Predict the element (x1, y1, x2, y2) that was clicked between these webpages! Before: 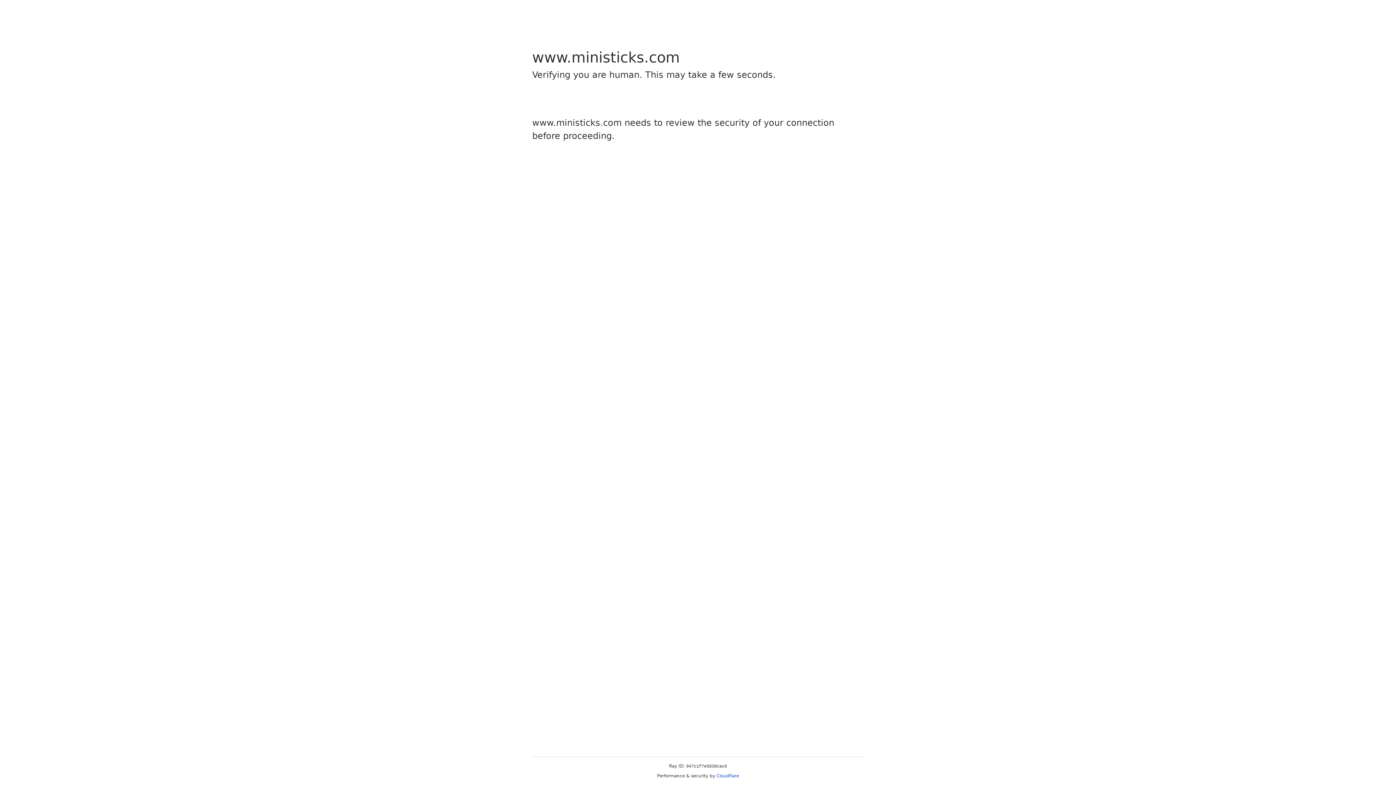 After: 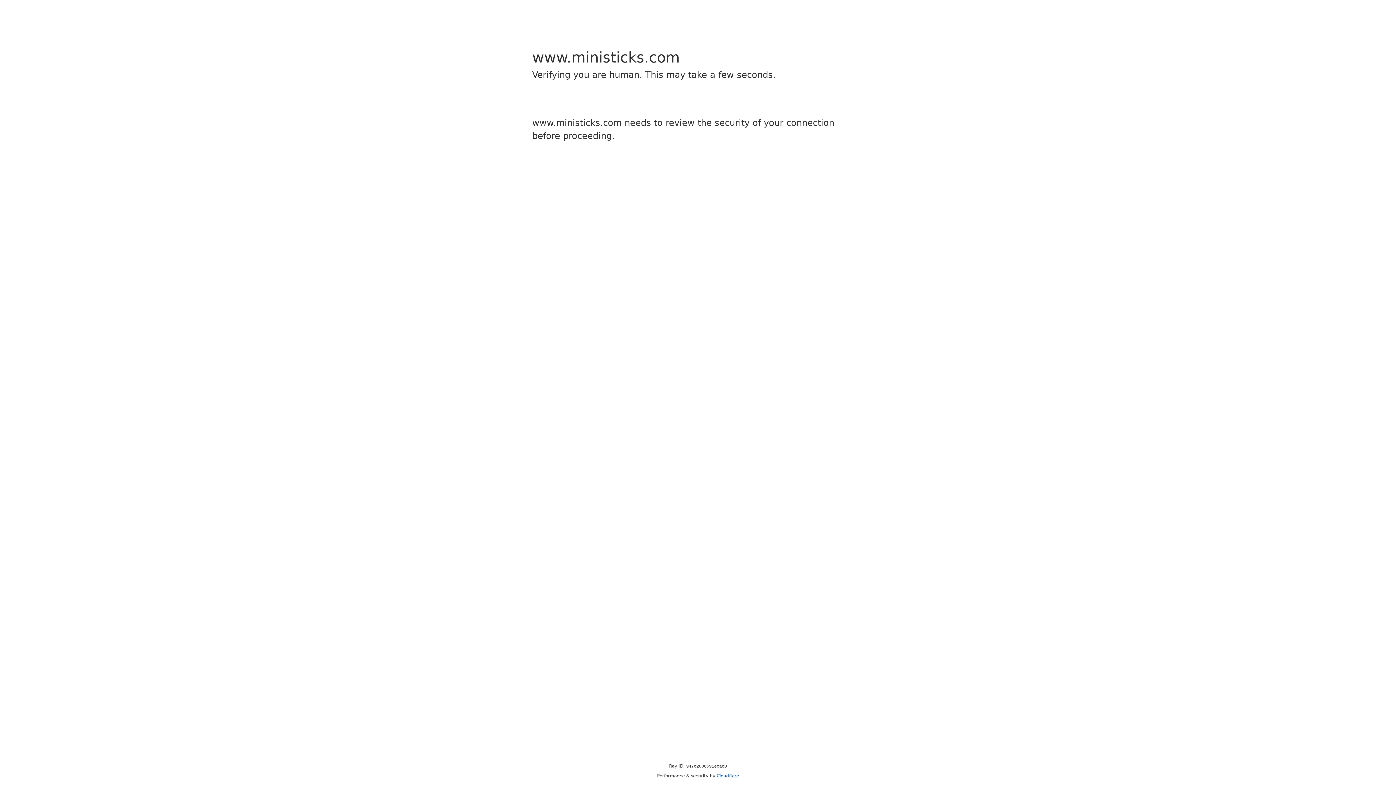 Action: label: Cloudflare bbox: (716, 773, 739, 778)